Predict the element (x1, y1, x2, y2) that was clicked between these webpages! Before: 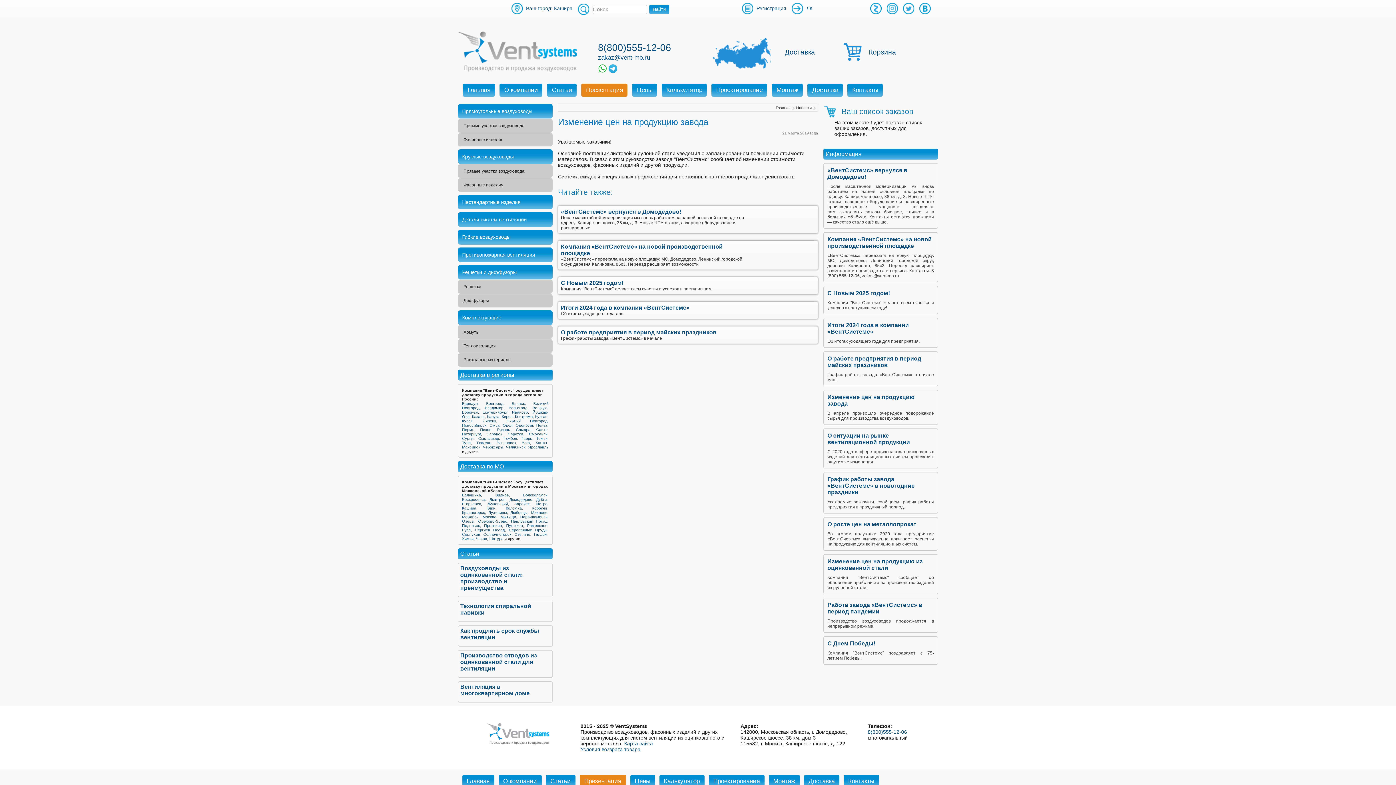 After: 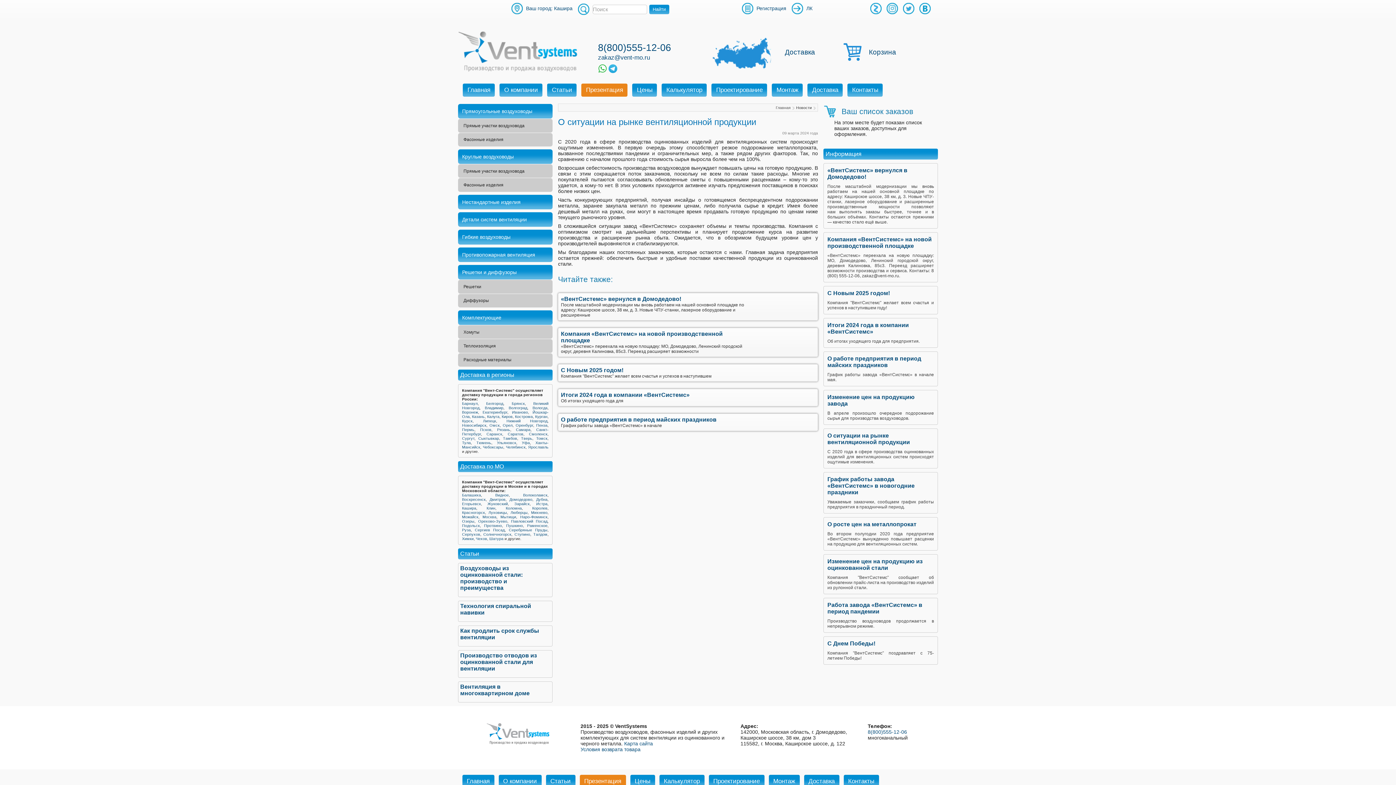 Action: bbox: (827, 432, 910, 445) label: О ситуации на рынке вентиляционной продукции